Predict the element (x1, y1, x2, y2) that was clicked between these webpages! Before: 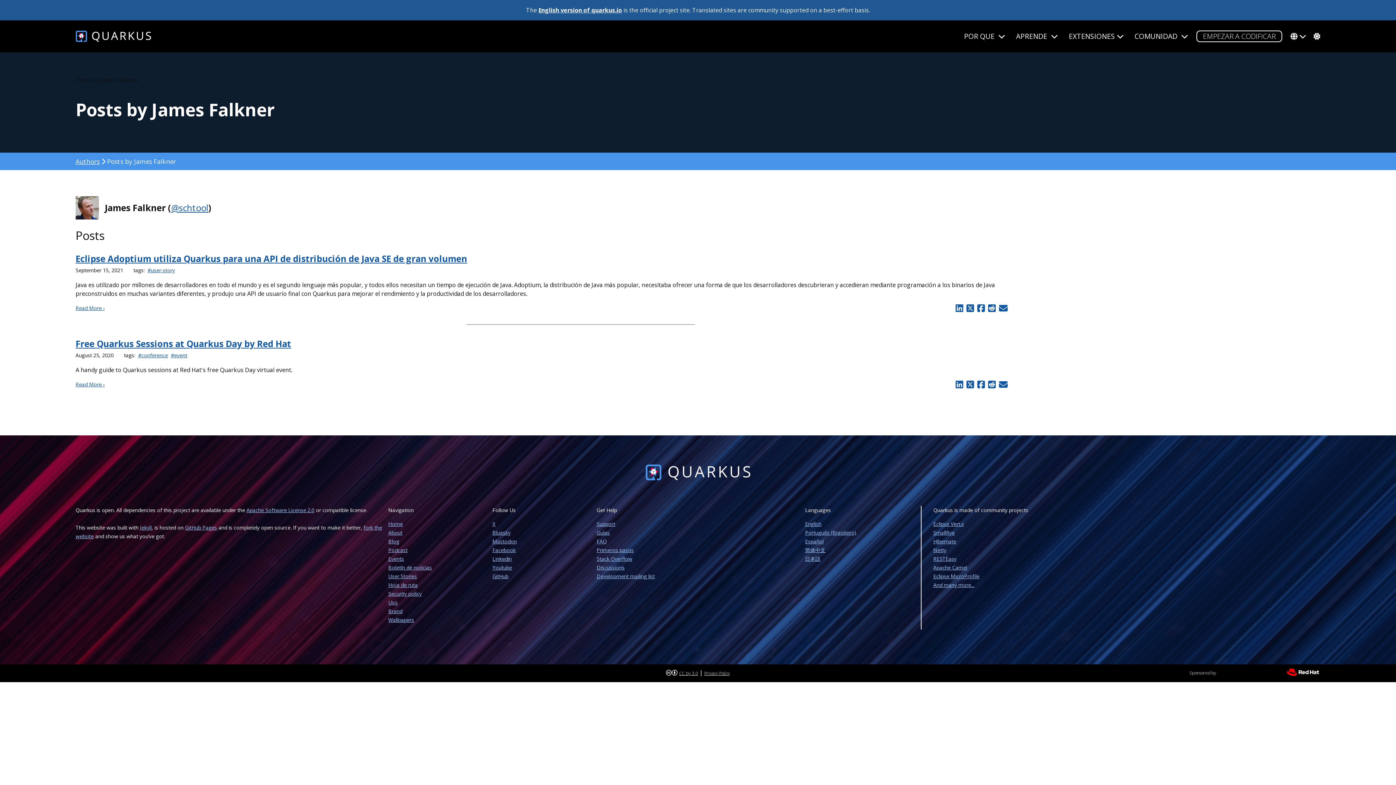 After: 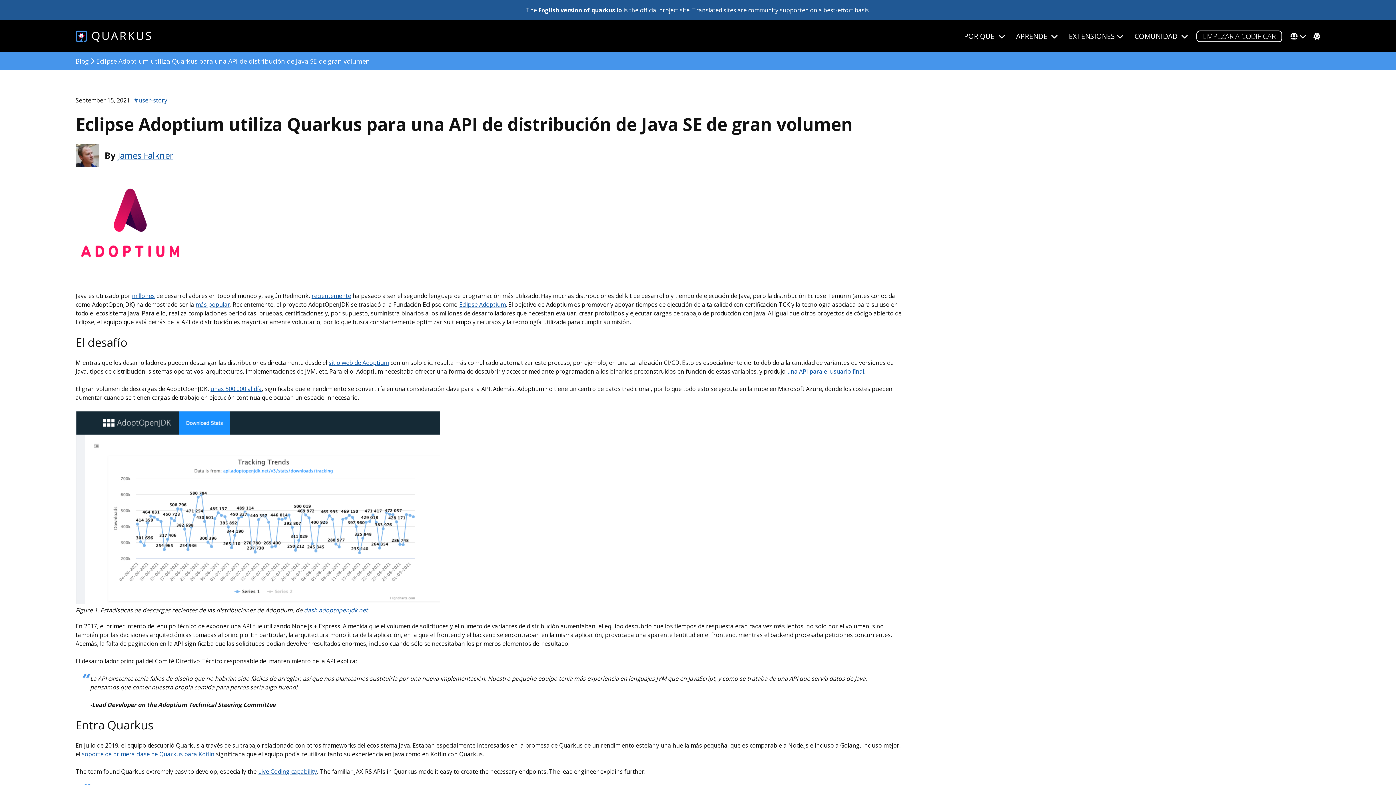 Action: bbox: (75, 304, 104, 311) label: Read More ›